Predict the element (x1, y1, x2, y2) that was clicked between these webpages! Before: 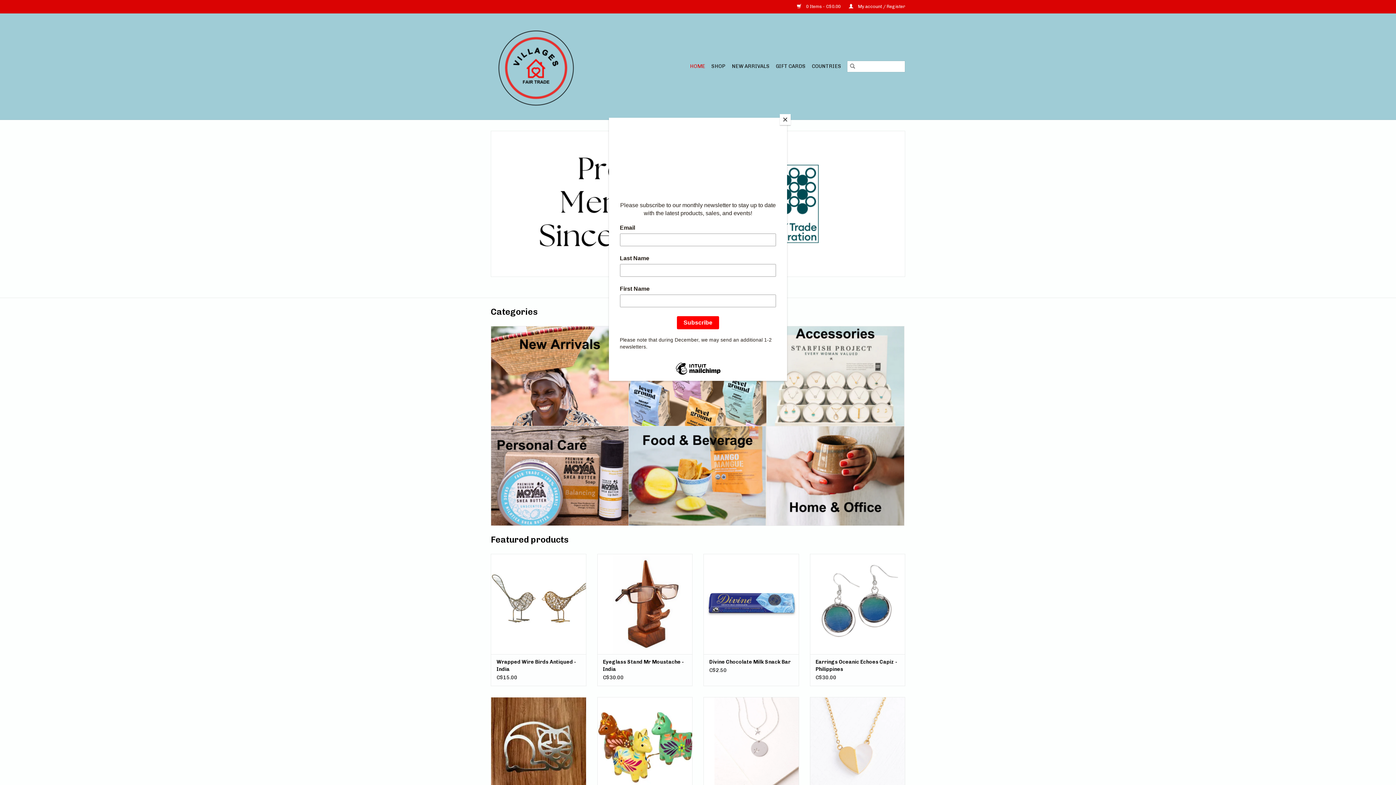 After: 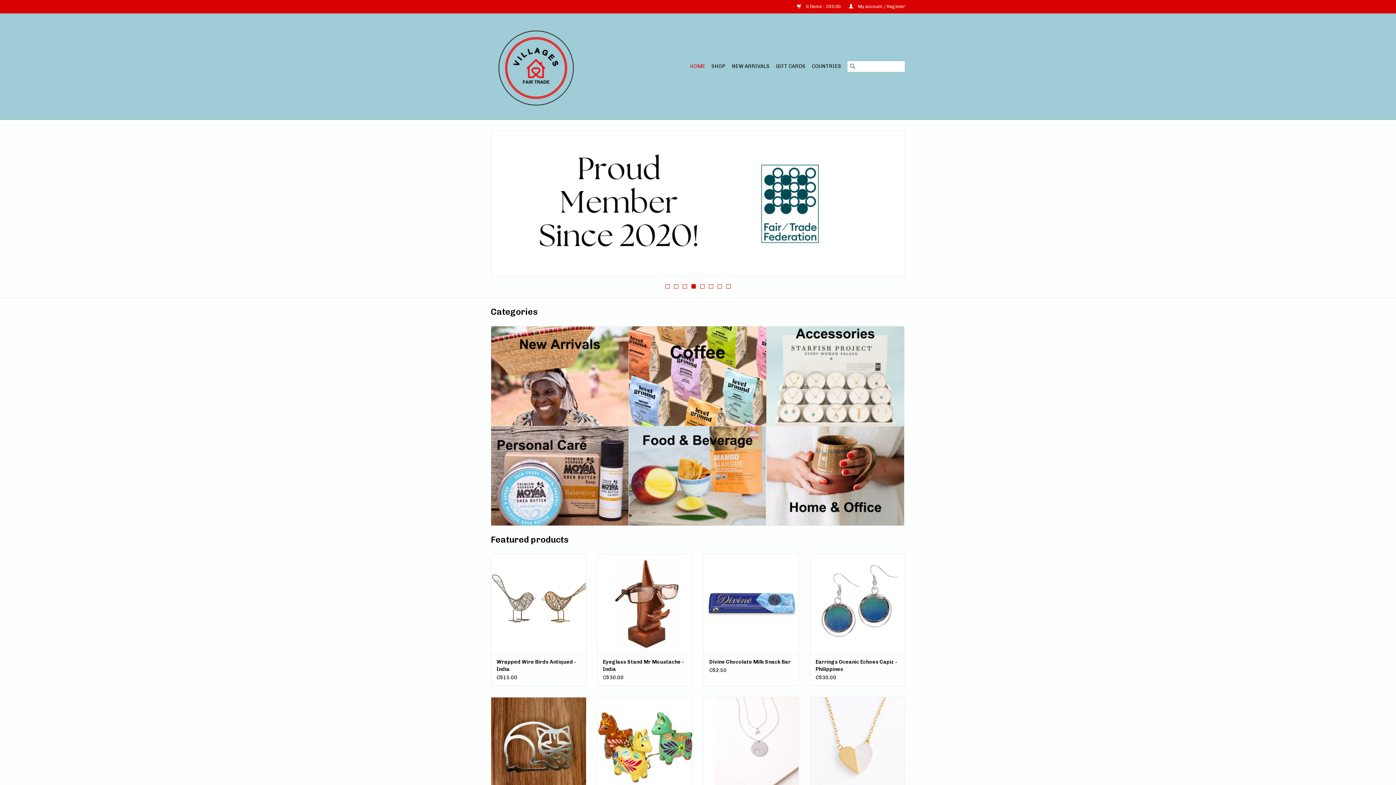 Action: bbox: (780, 114, 790, 125) label: Close